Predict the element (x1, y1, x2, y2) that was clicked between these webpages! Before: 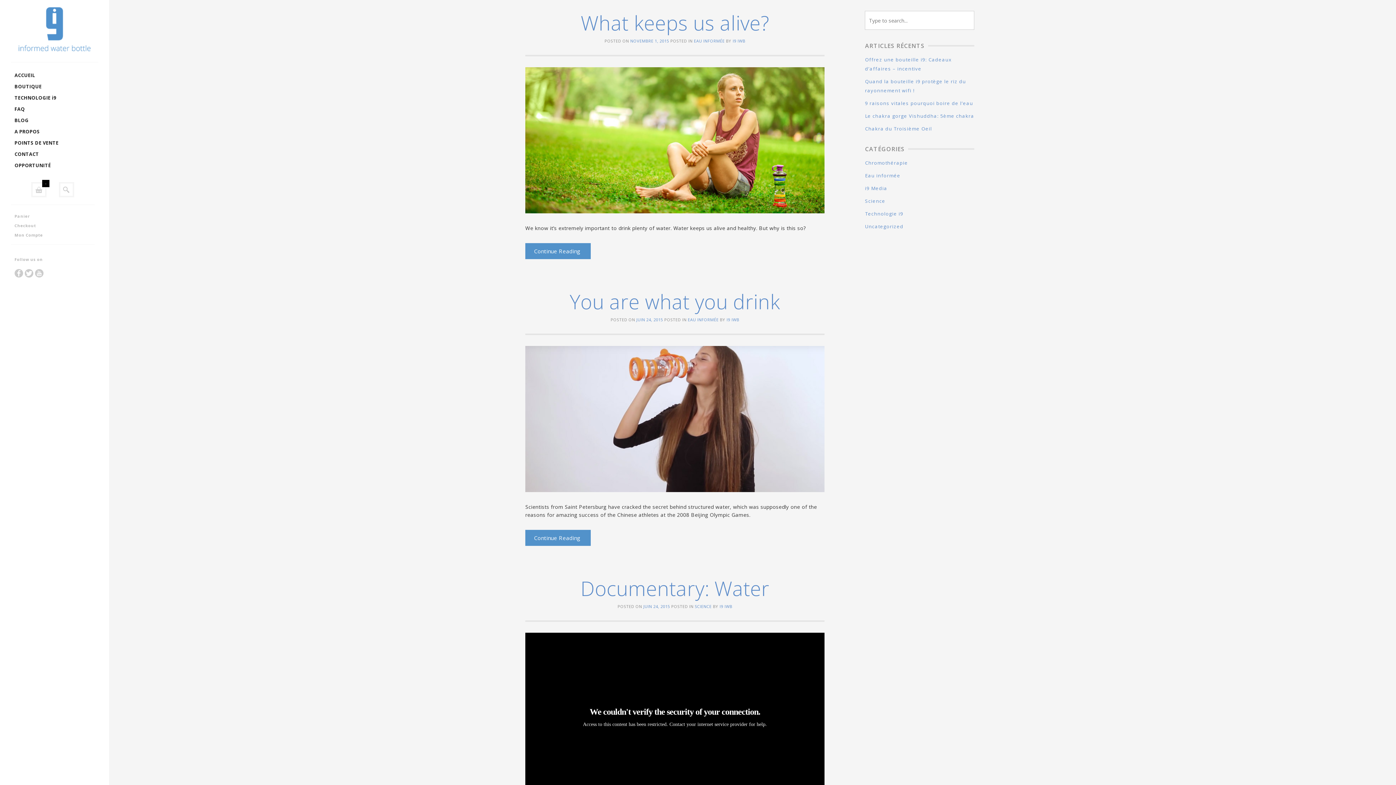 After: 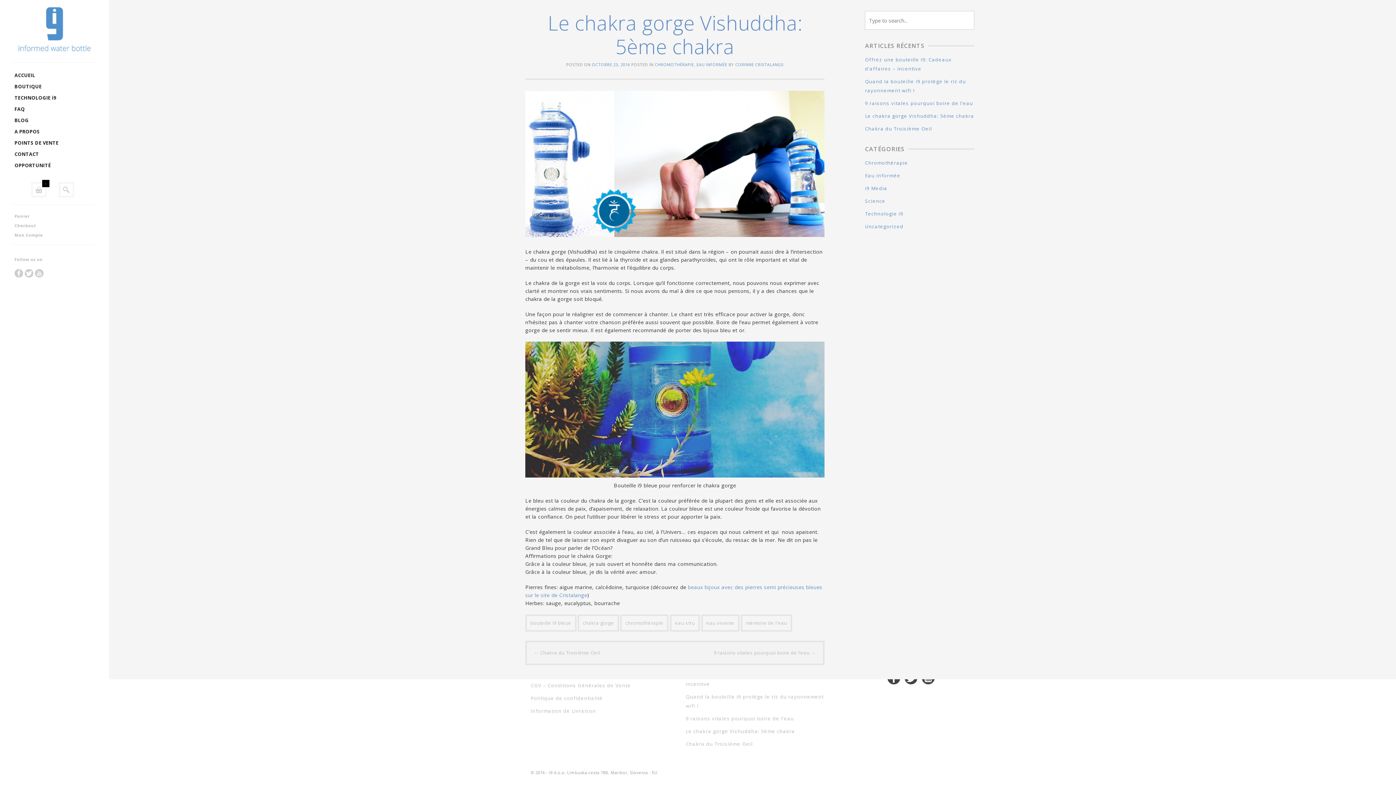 Action: label: Le chakra gorge Vishuddha: 5ème chakra bbox: (865, 112, 974, 119)